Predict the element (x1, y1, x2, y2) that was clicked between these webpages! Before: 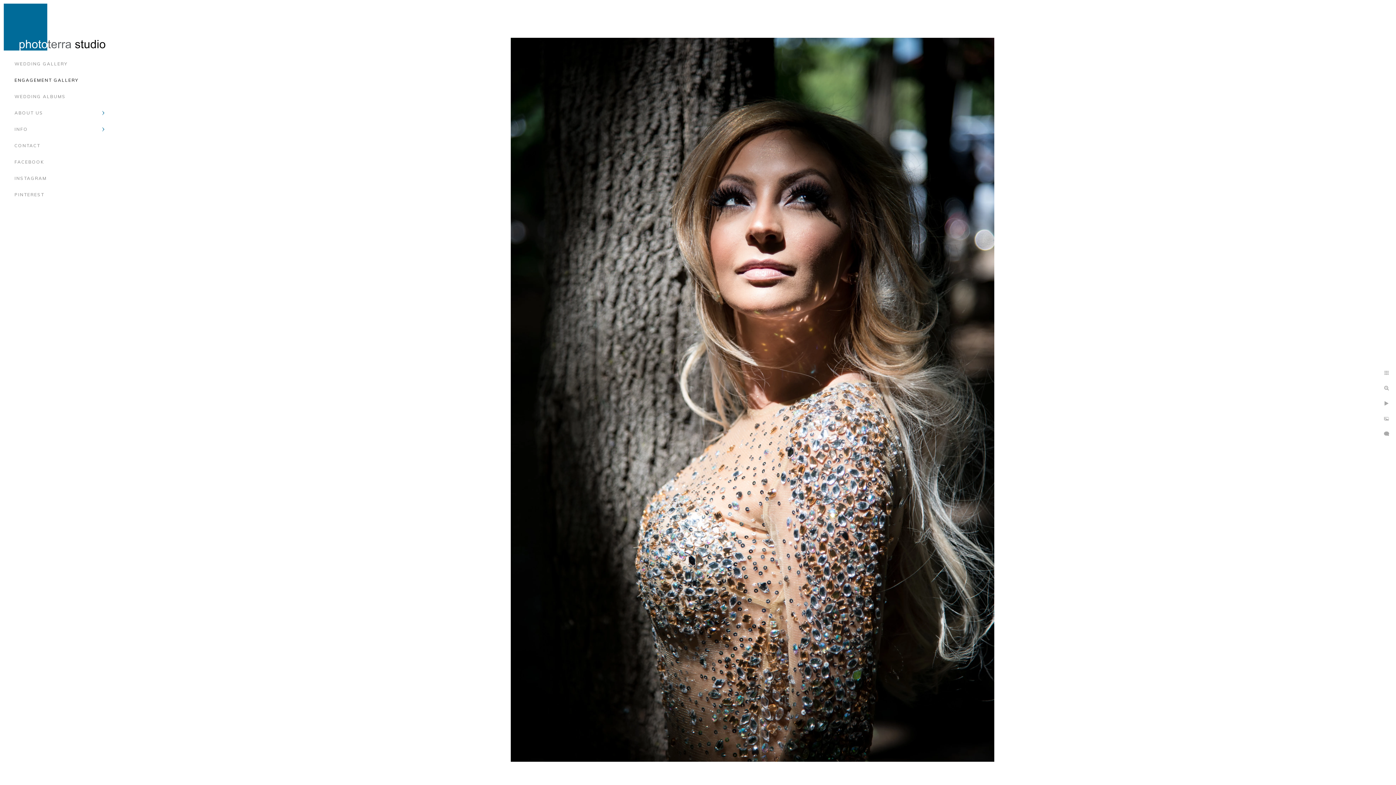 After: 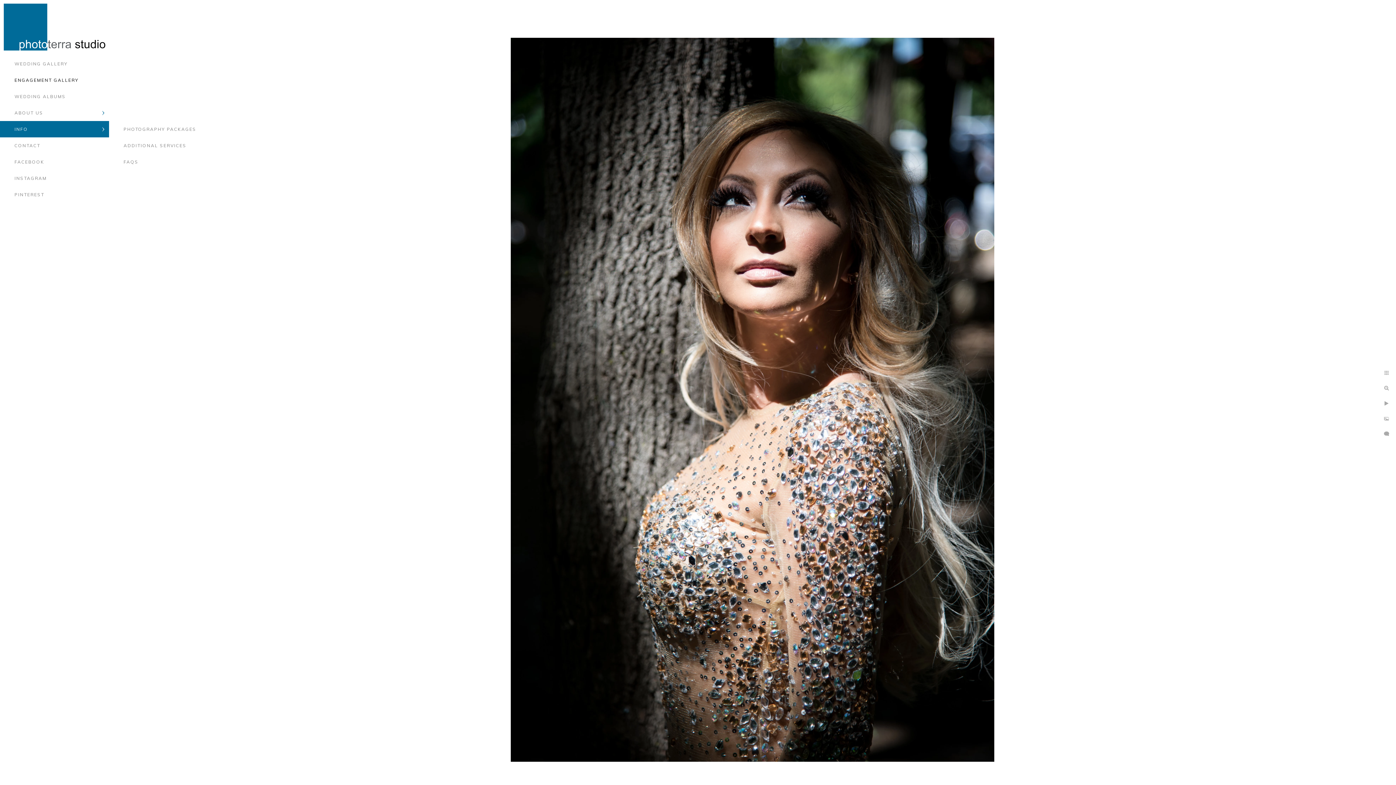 Action: bbox: (14, 126, 28, 132) label: INFO